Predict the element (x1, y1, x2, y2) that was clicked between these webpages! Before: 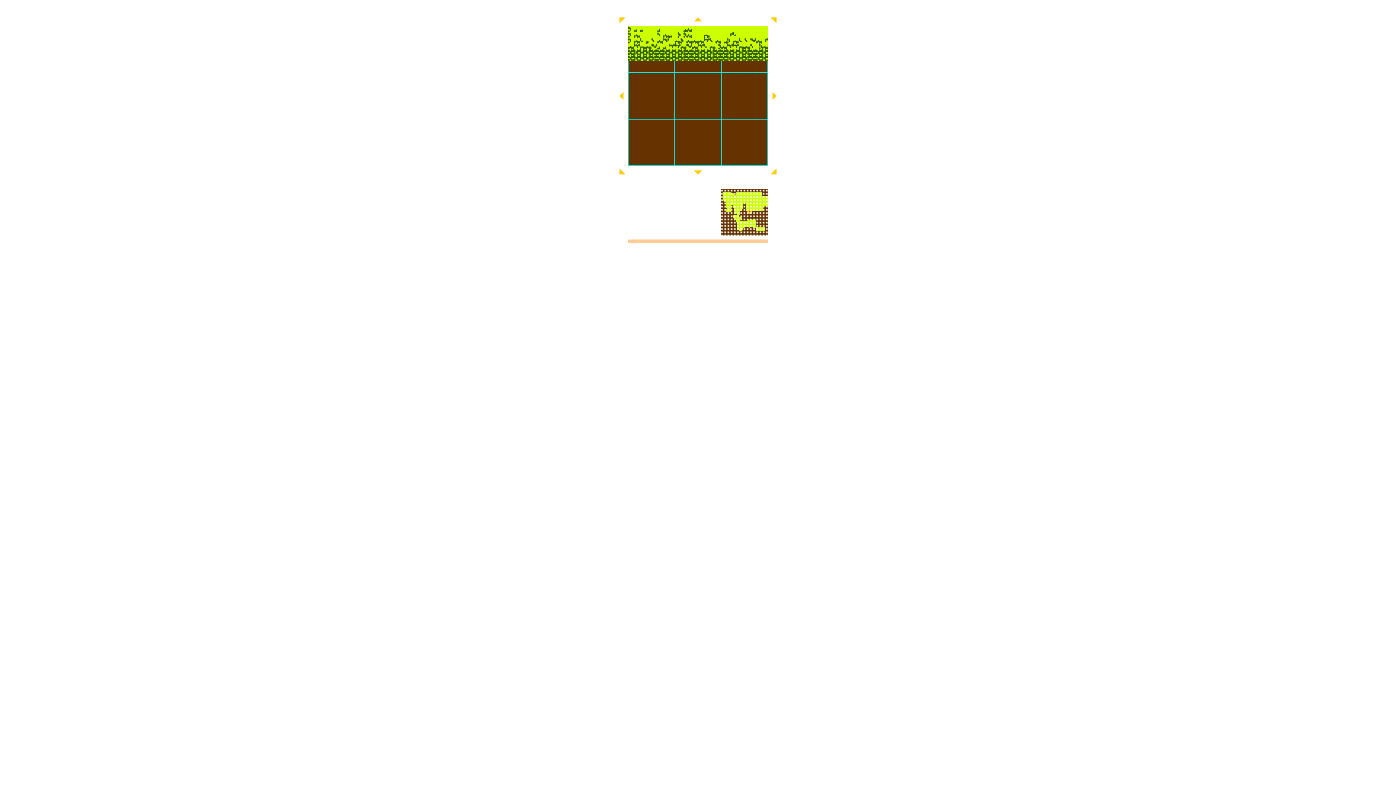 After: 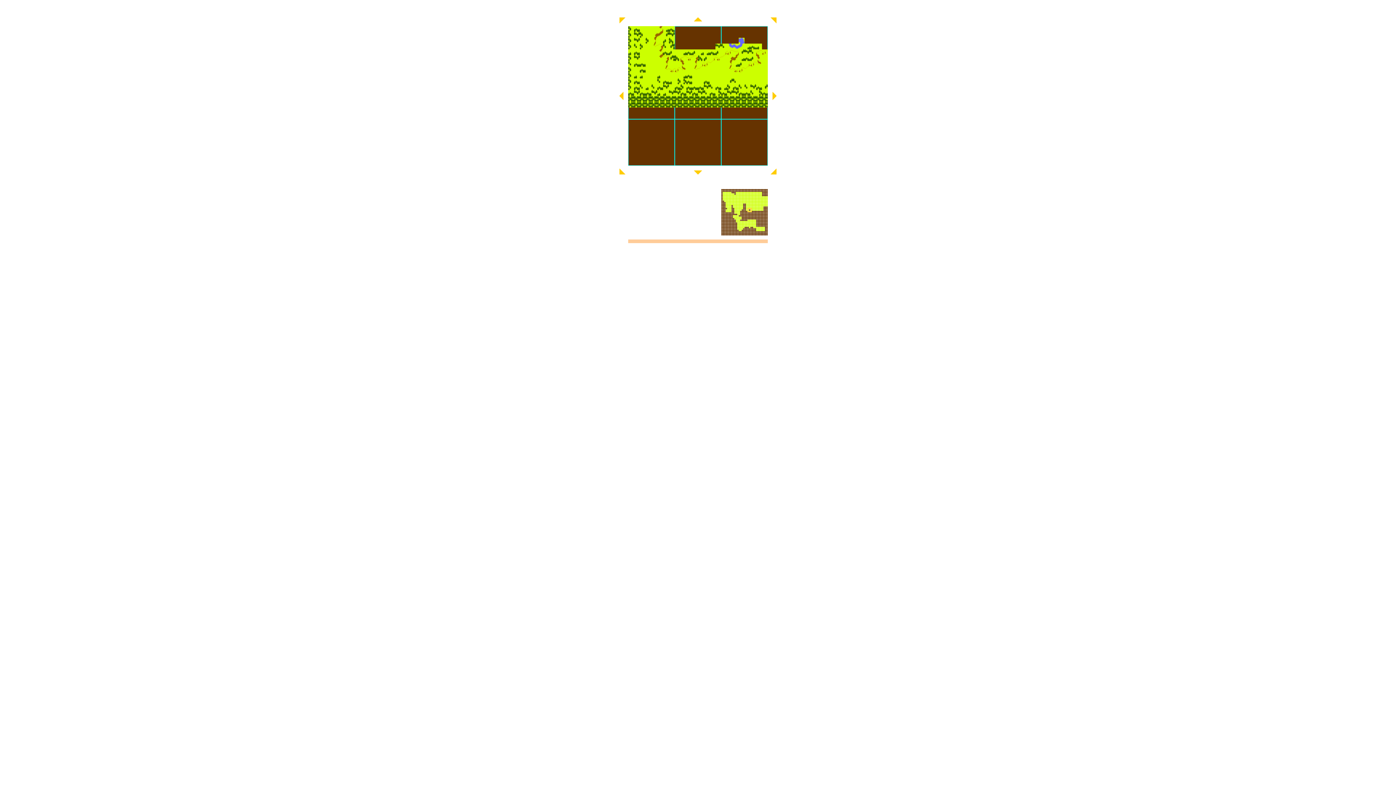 Action: bbox: (686, 21, 709, 27)